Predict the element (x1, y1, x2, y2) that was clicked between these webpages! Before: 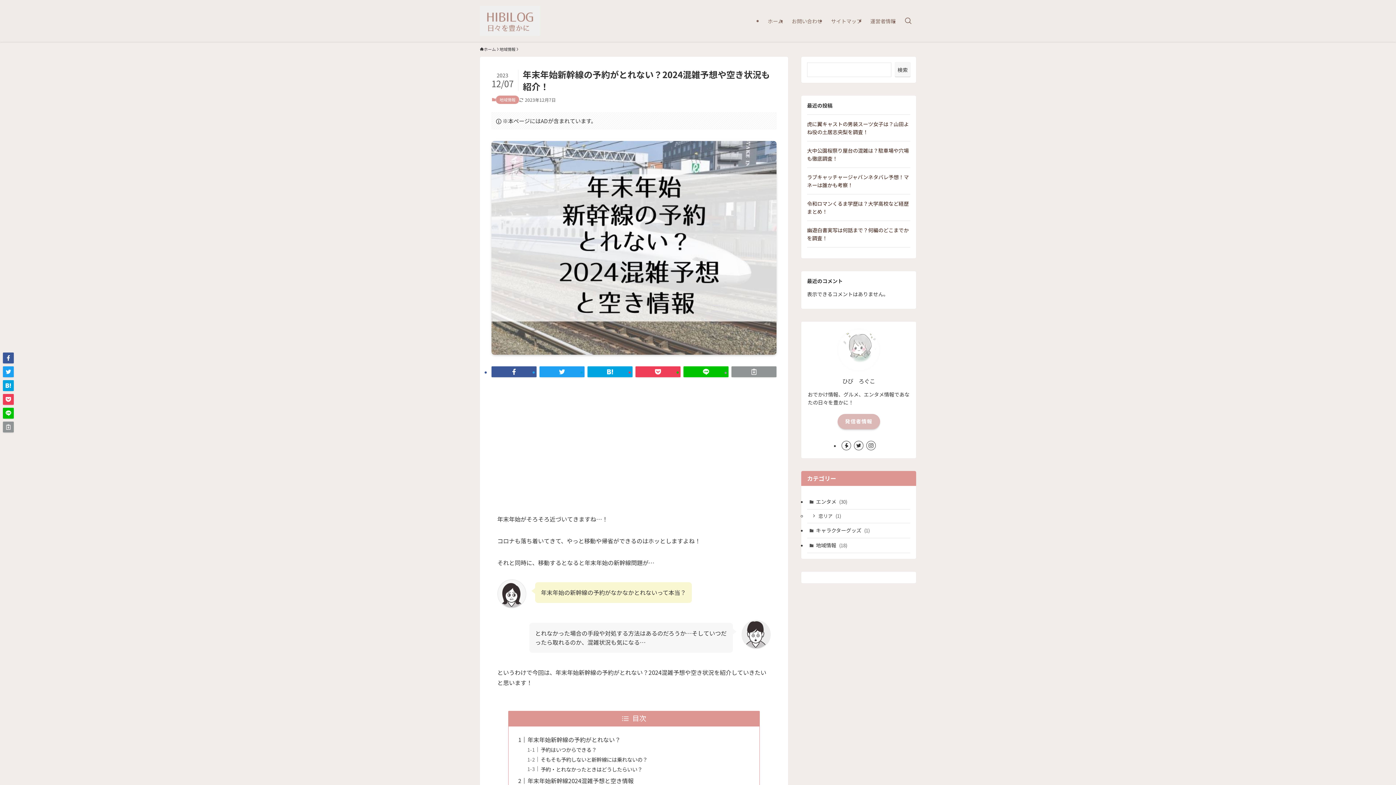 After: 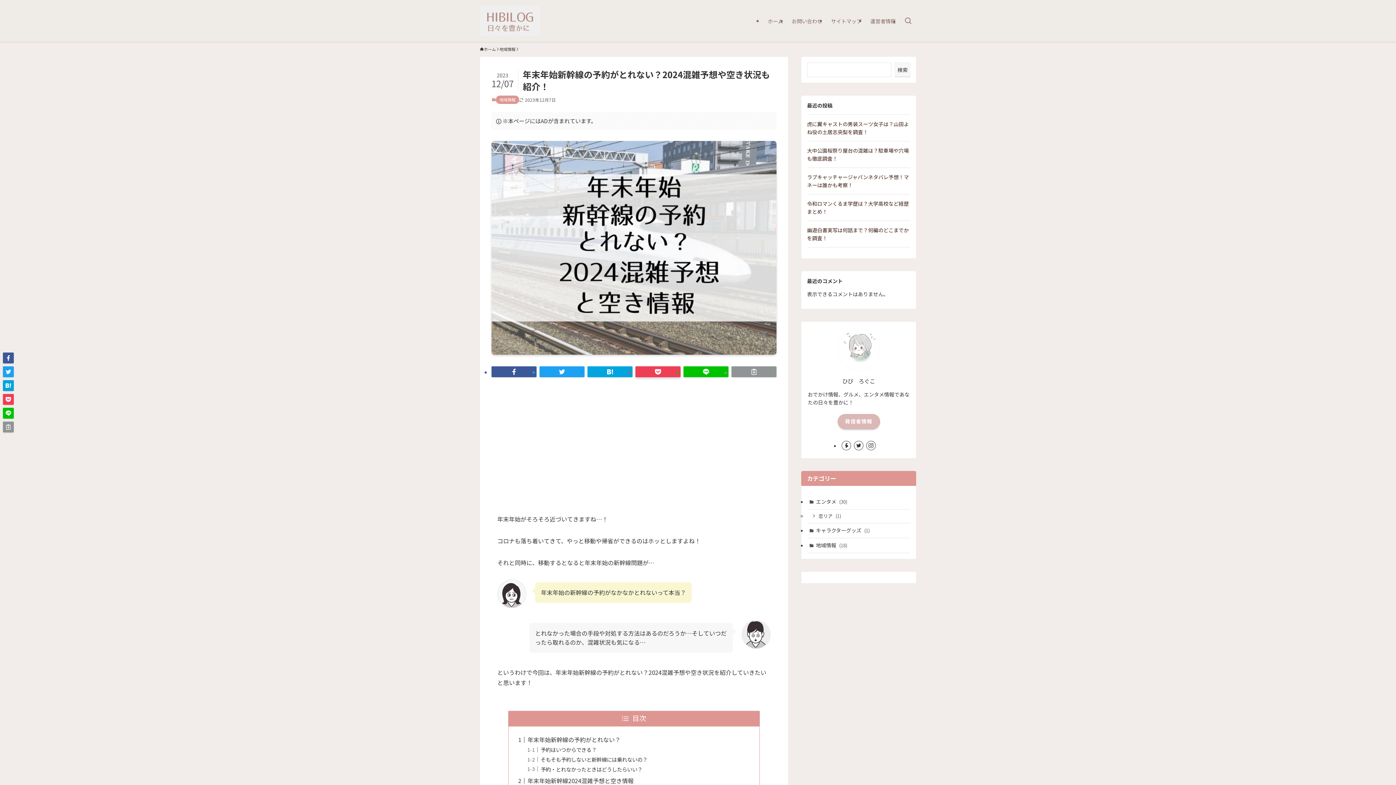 Action: bbox: (635, 366, 680, 377)